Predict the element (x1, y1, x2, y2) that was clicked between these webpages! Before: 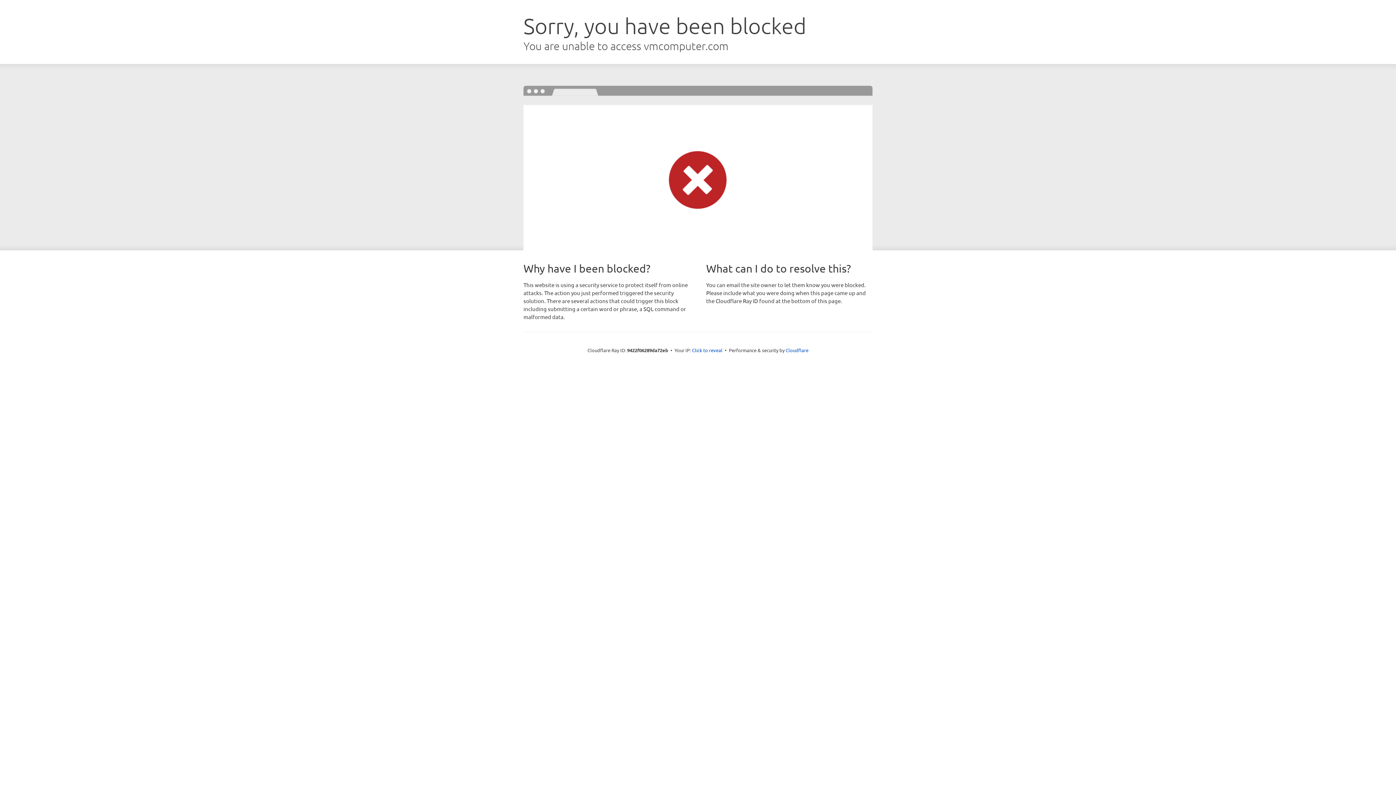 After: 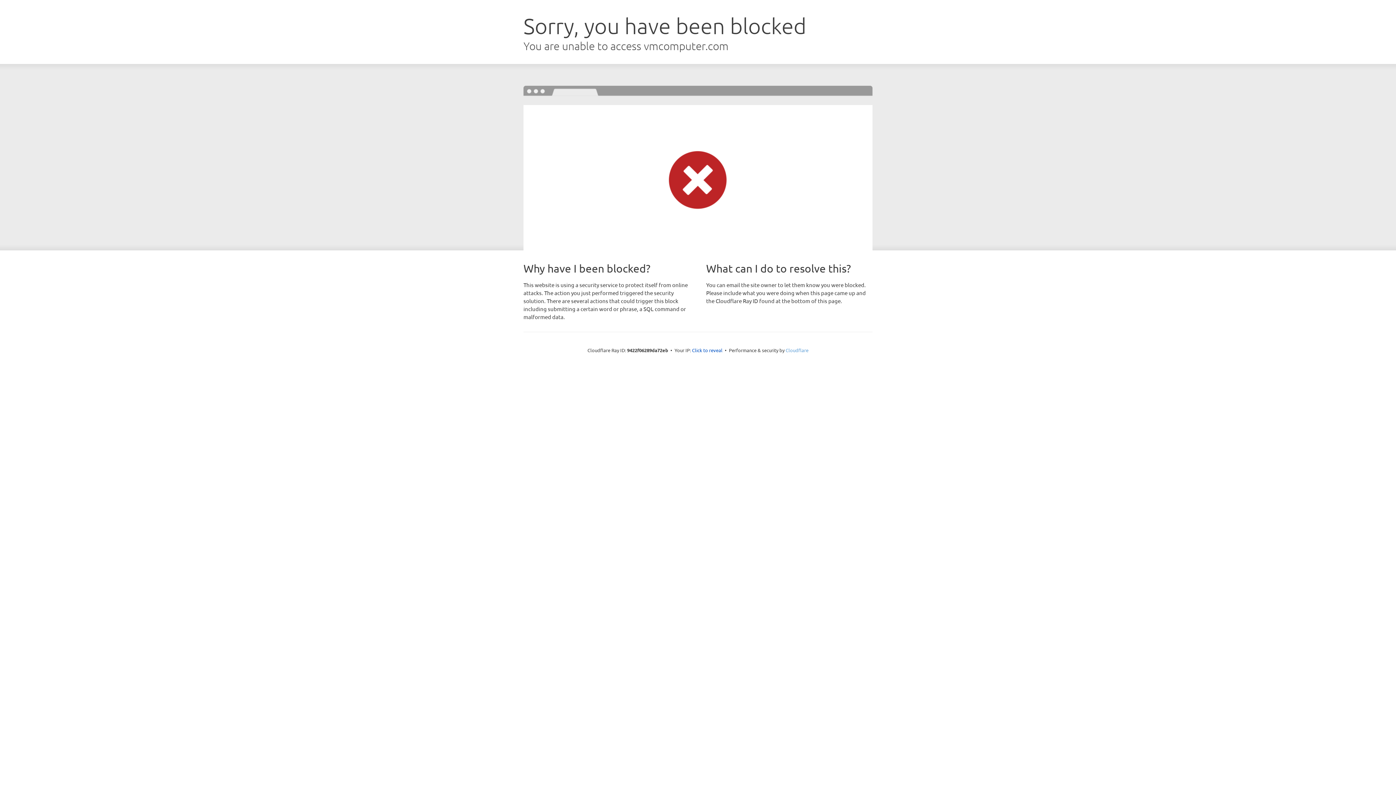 Action: label: Cloudflare bbox: (785, 347, 808, 353)